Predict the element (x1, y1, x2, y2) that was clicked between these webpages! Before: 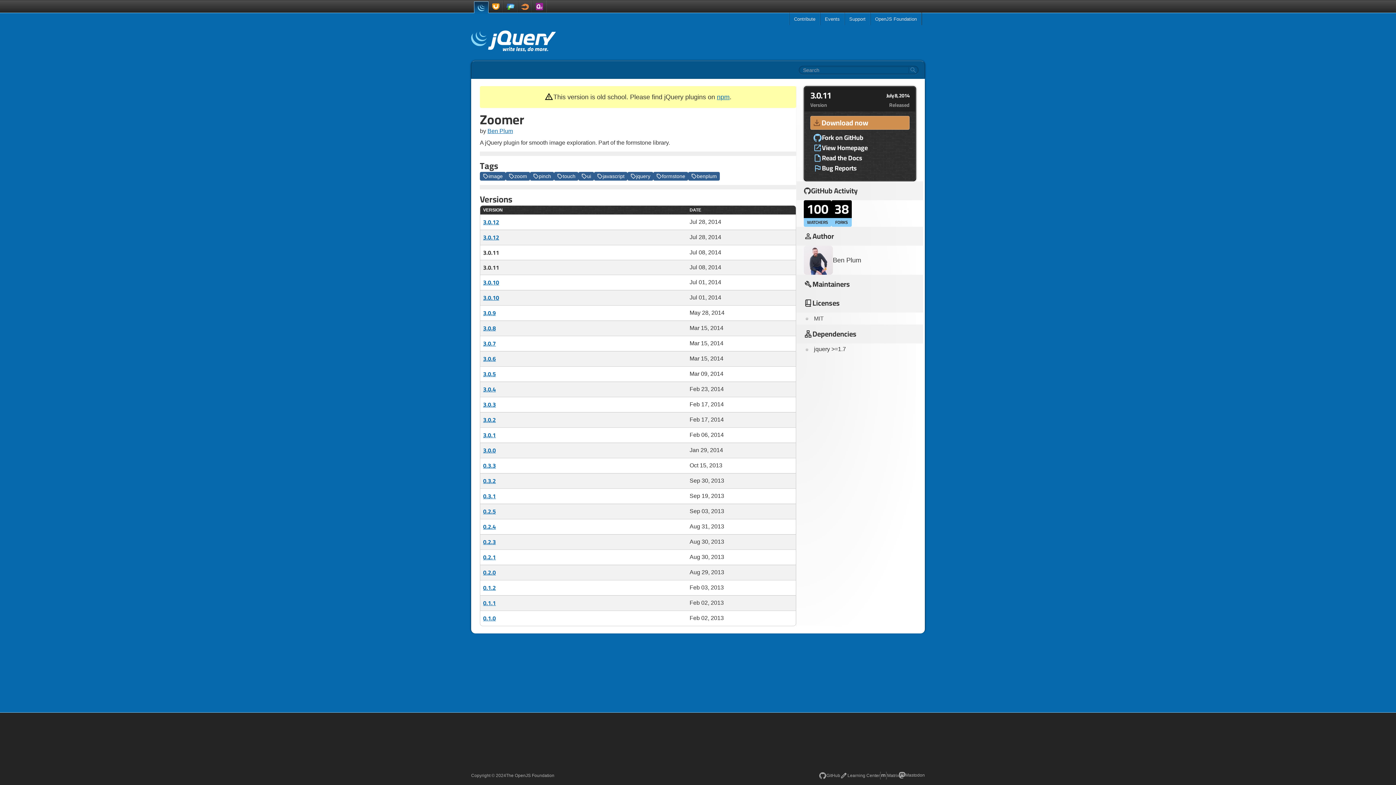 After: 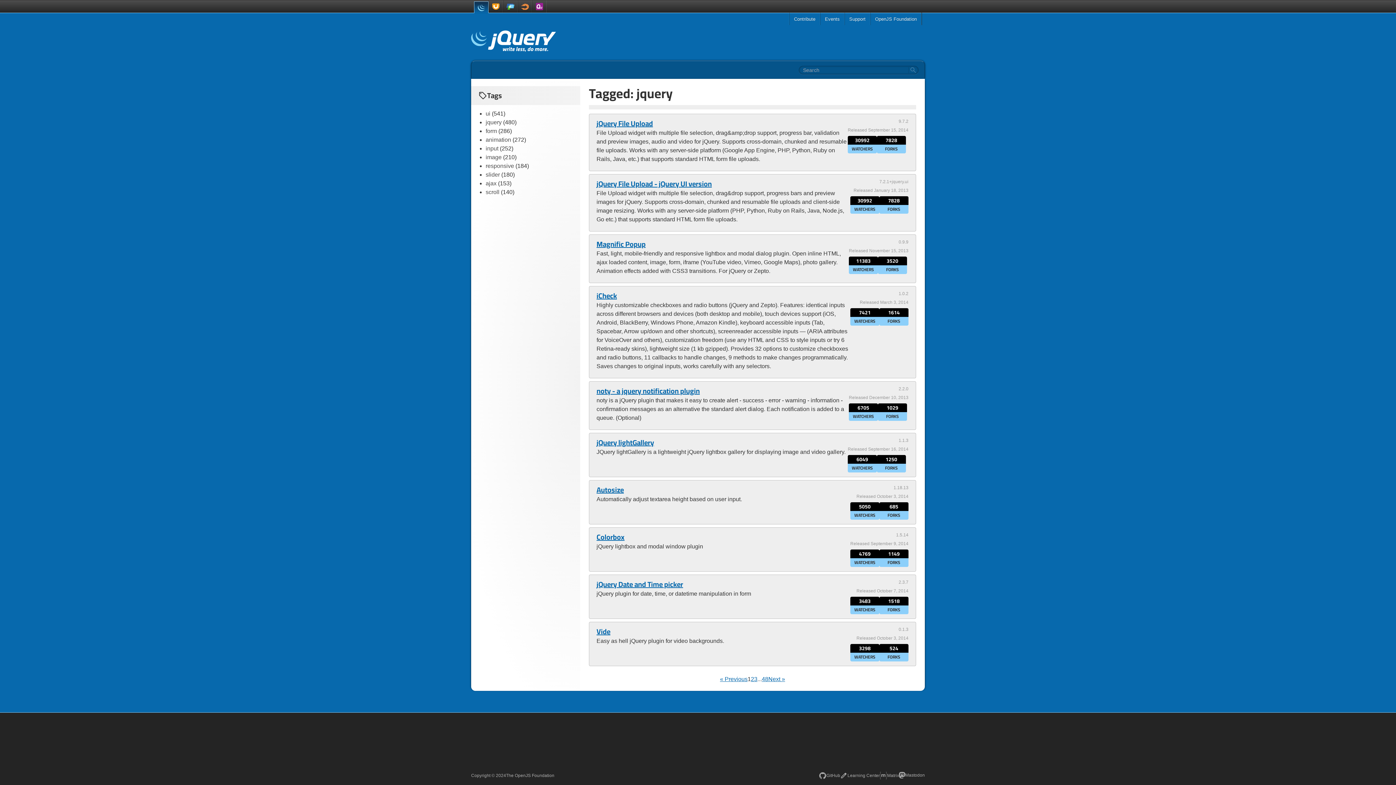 Action: bbox: (627, 172, 653, 180) label: jquery